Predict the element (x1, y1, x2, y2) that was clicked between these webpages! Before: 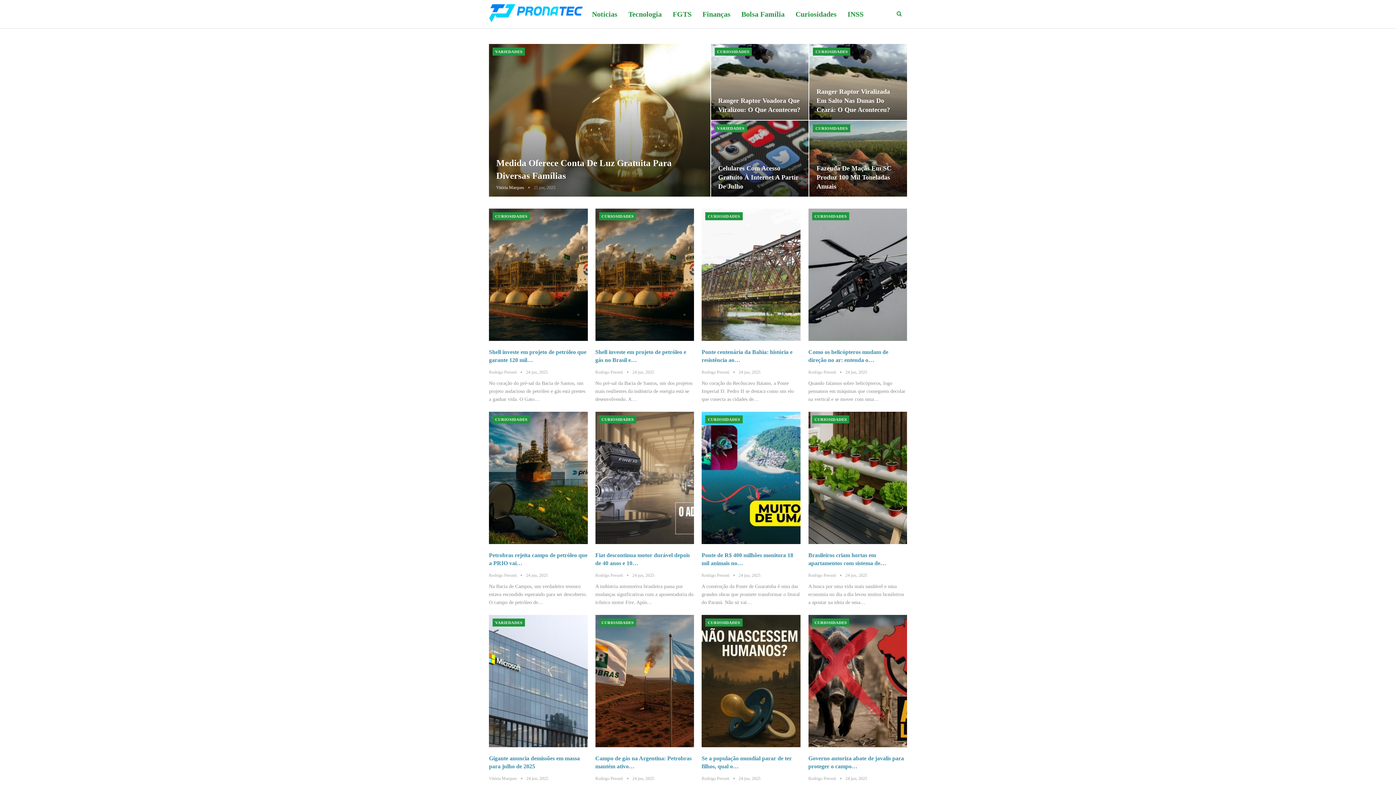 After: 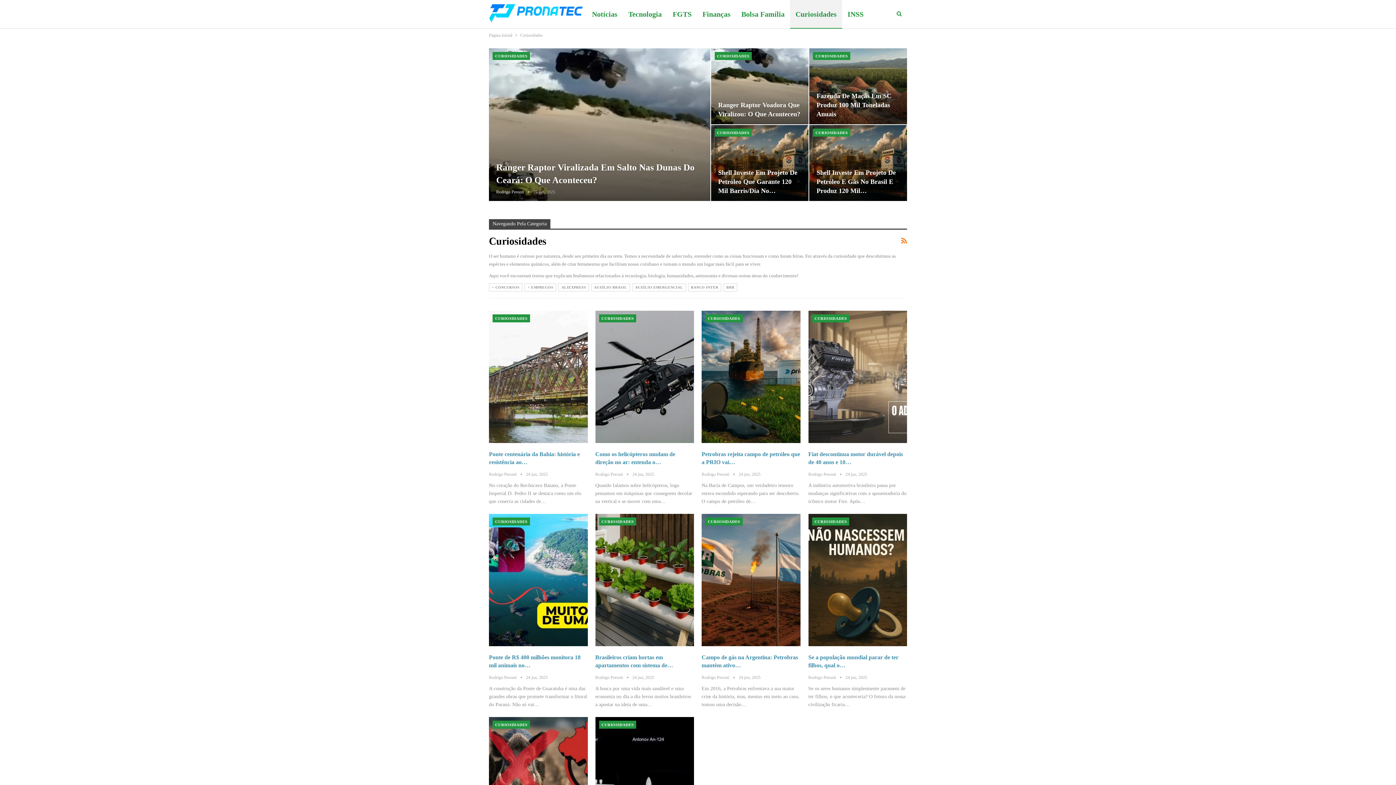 Action: label: CURIOSIDADES bbox: (492, 415, 530, 423)